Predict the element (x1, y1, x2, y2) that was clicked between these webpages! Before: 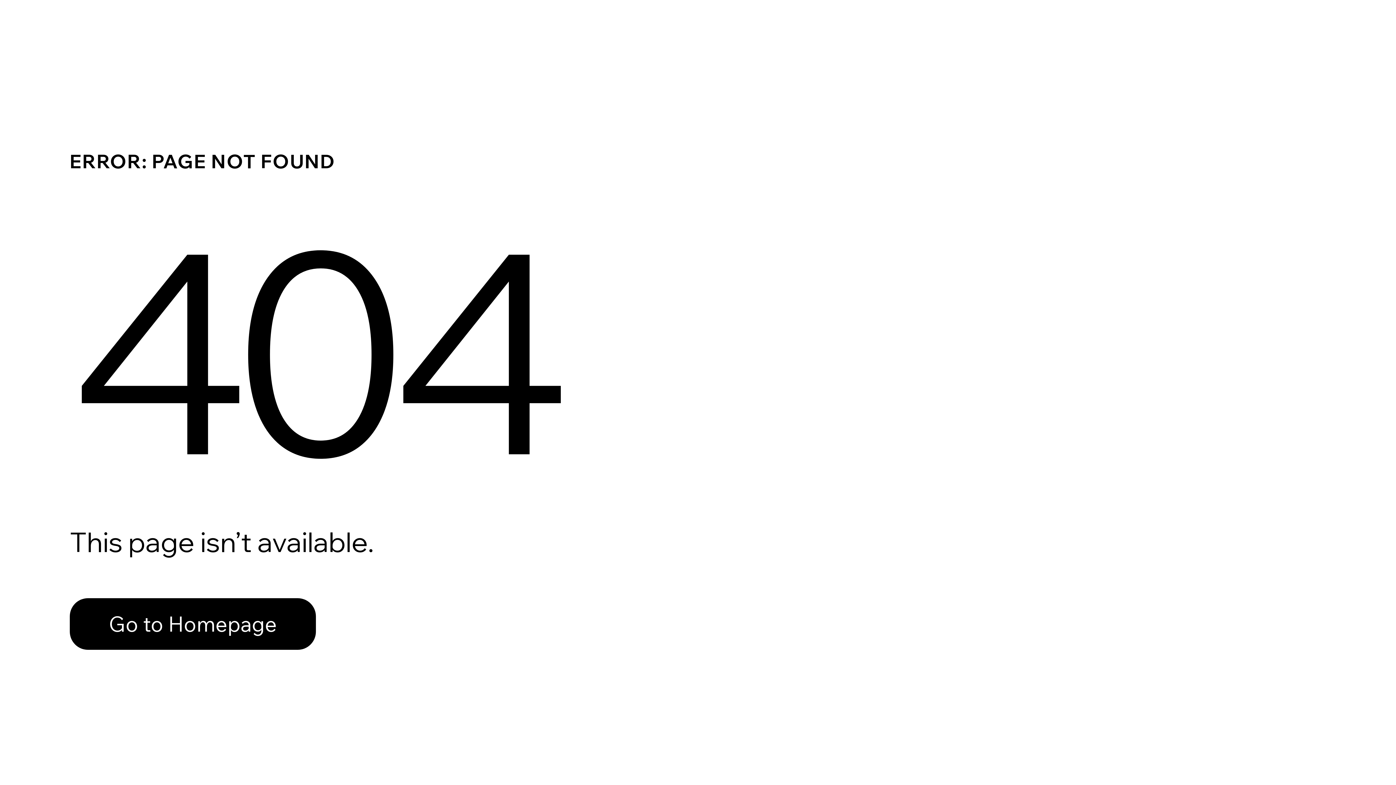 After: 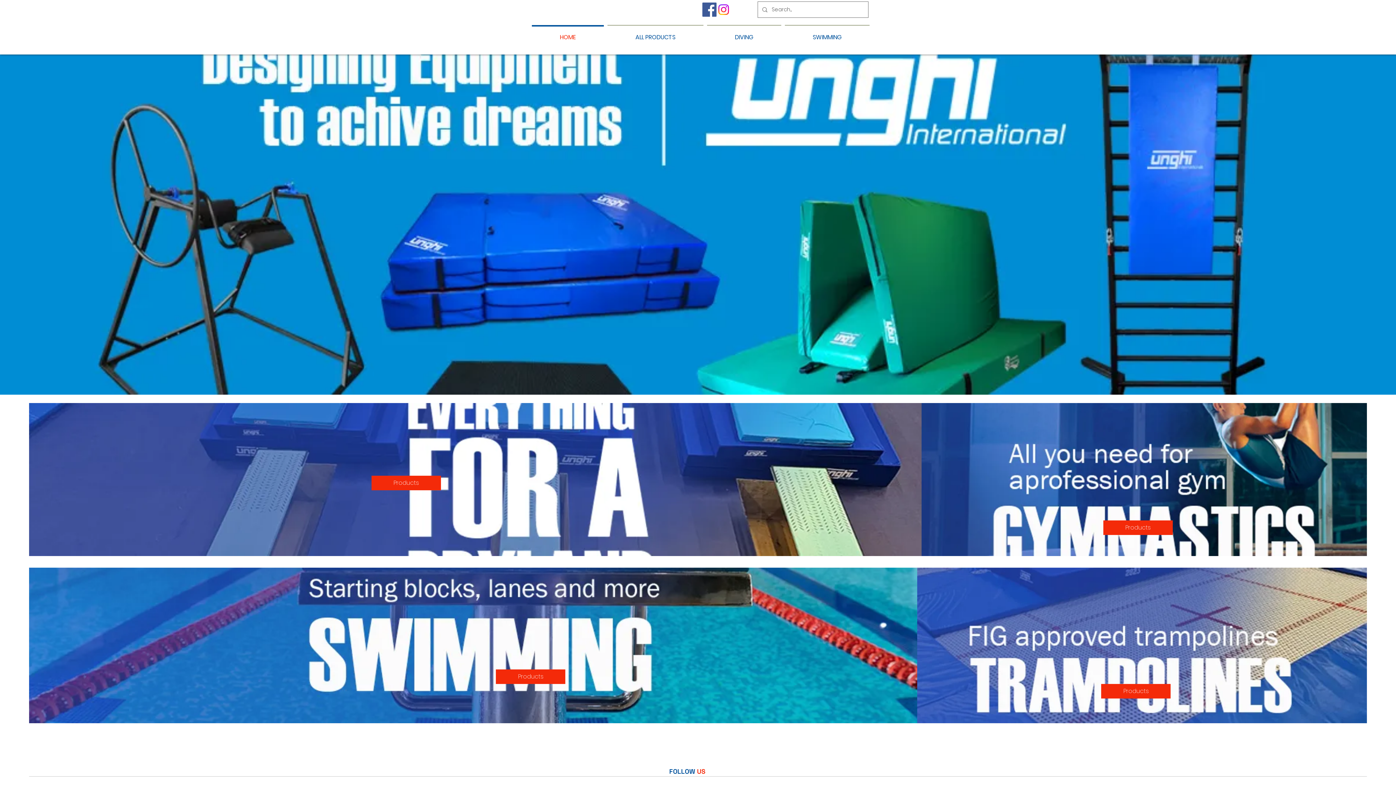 Action: label: Go to Homepage bbox: (69, 598, 316, 650)